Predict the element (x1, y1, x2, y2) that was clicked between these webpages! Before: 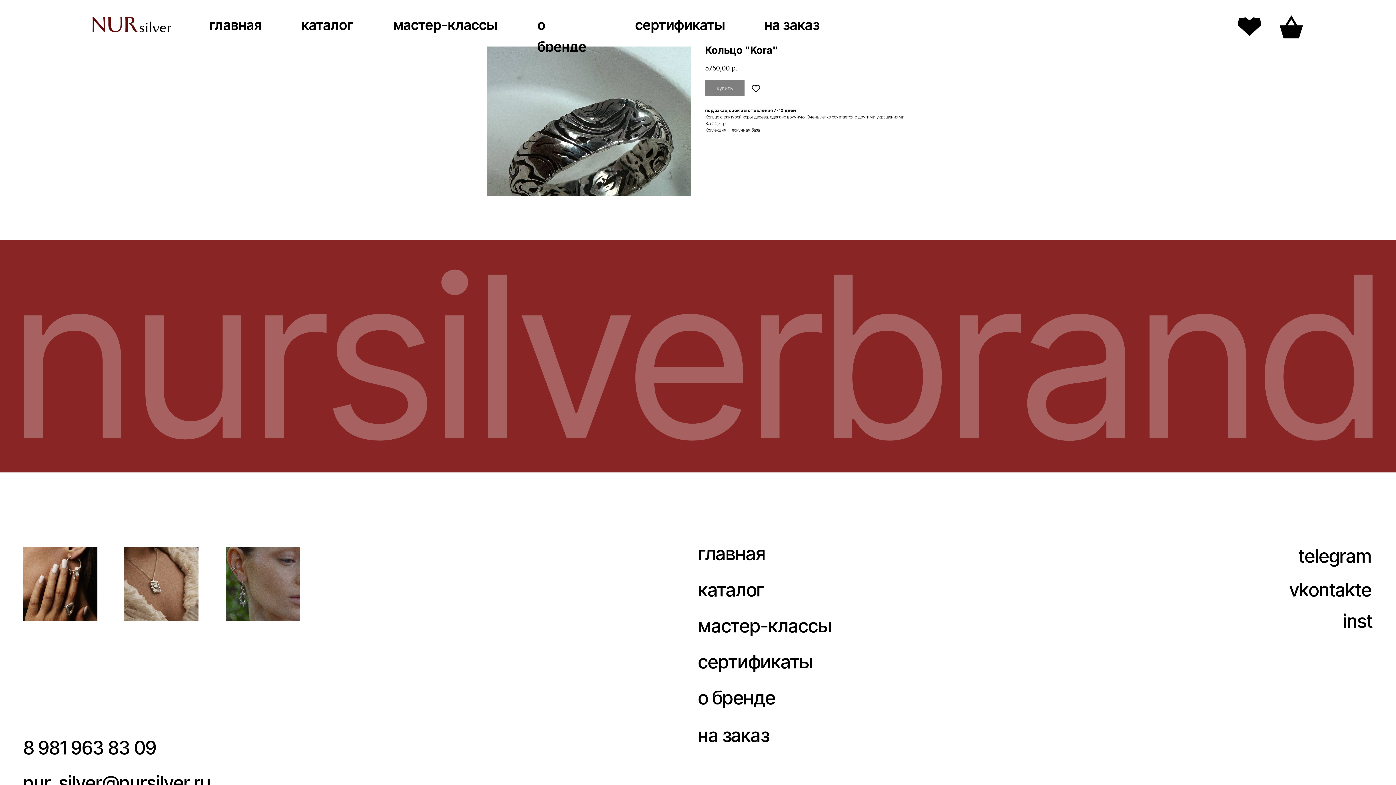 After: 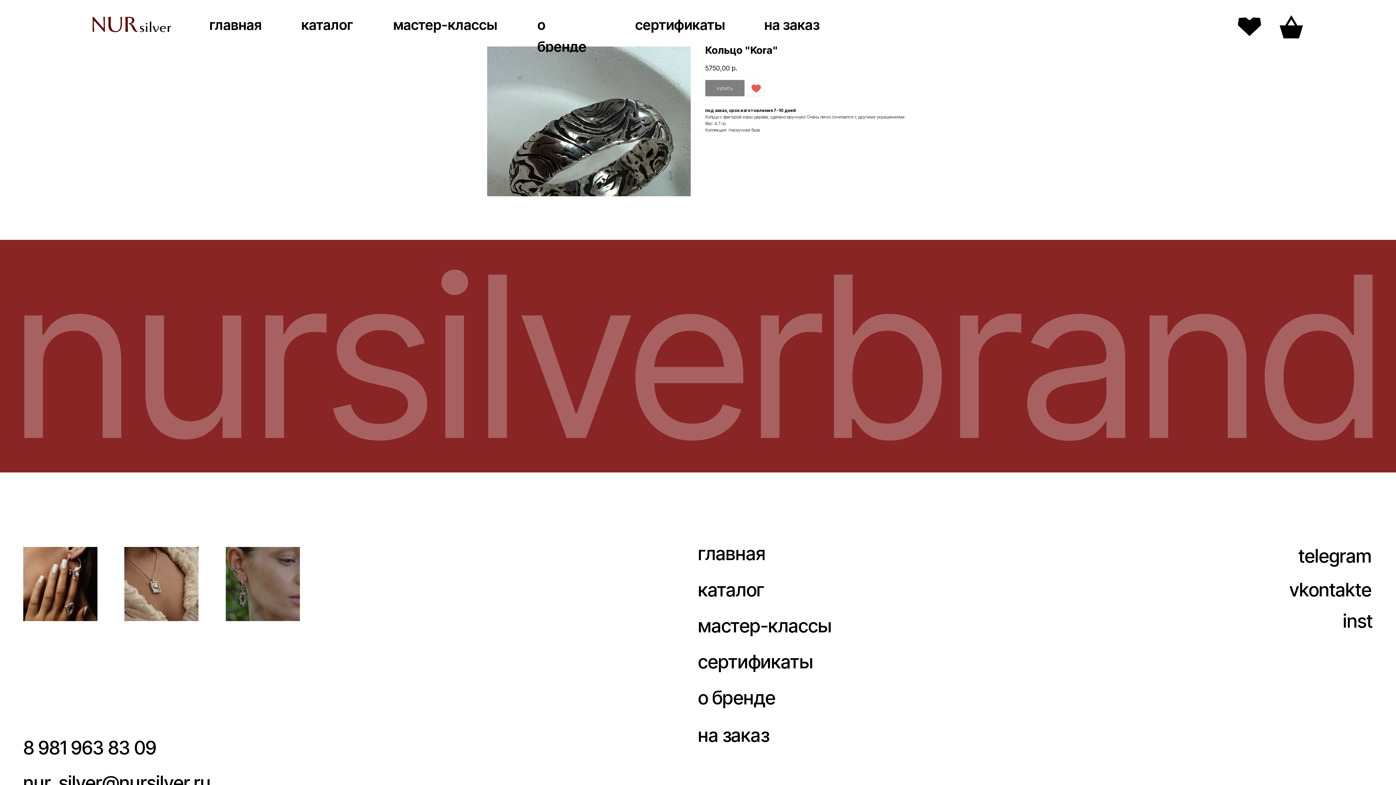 Action: bbox: (748, 80, 764, 96)